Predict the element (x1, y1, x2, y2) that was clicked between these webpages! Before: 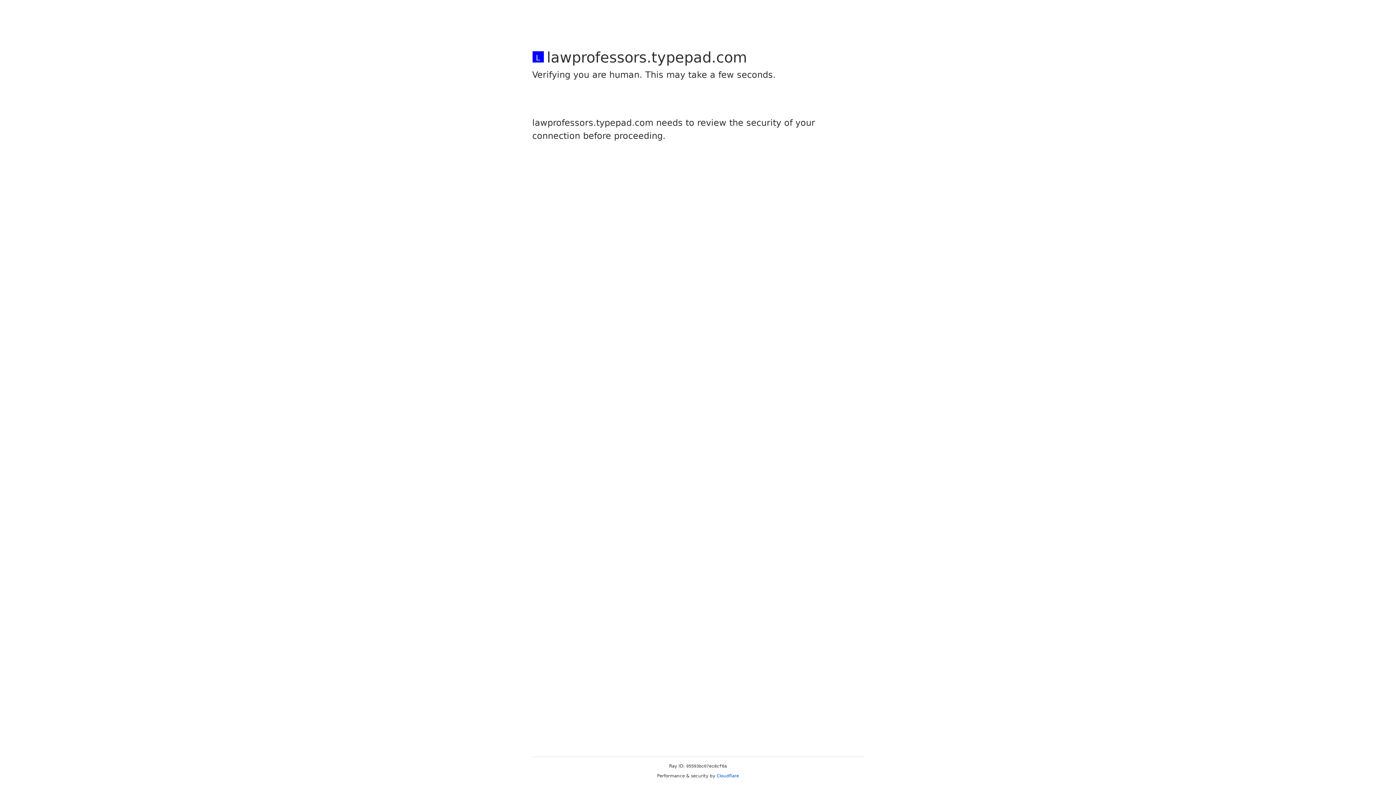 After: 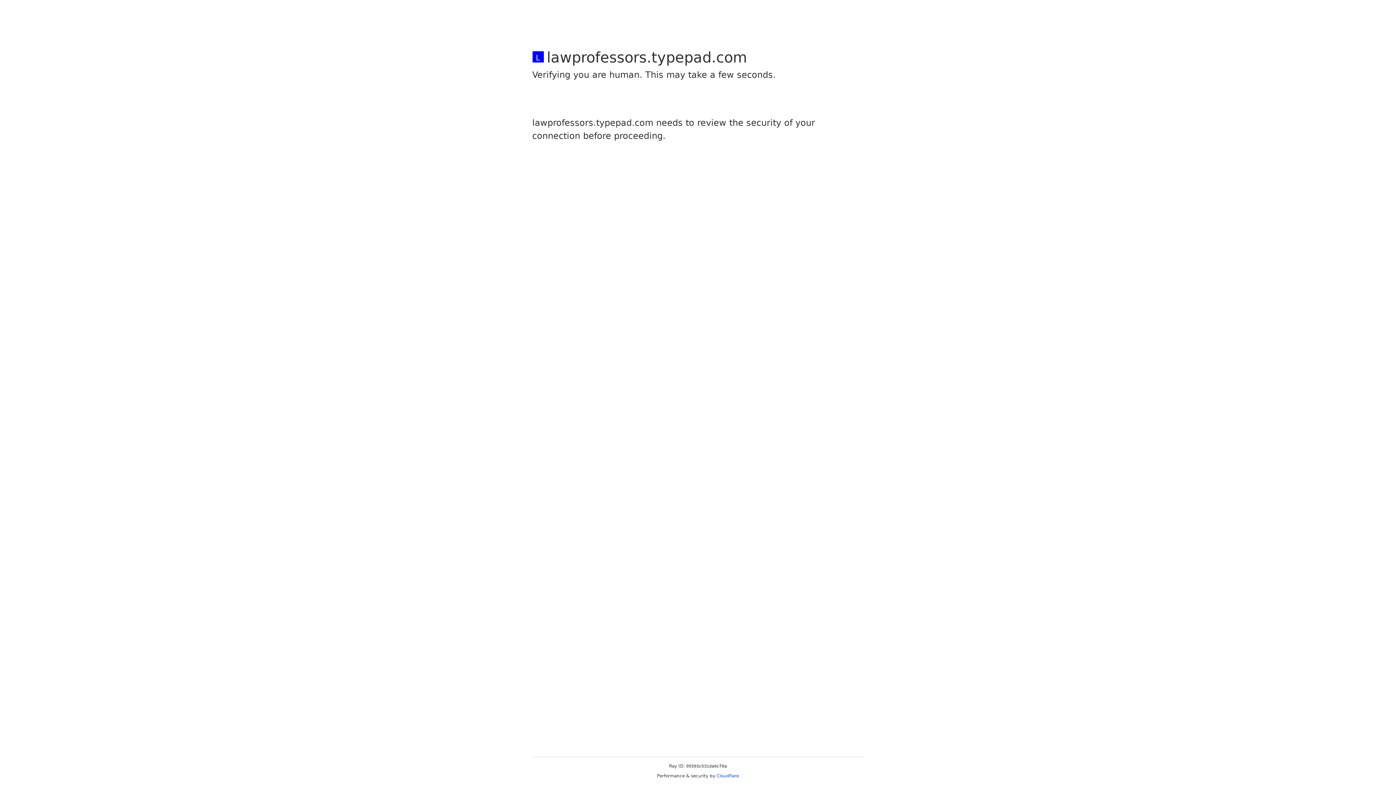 Action: bbox: (716, 773, 739, 778) label: Cloudflare